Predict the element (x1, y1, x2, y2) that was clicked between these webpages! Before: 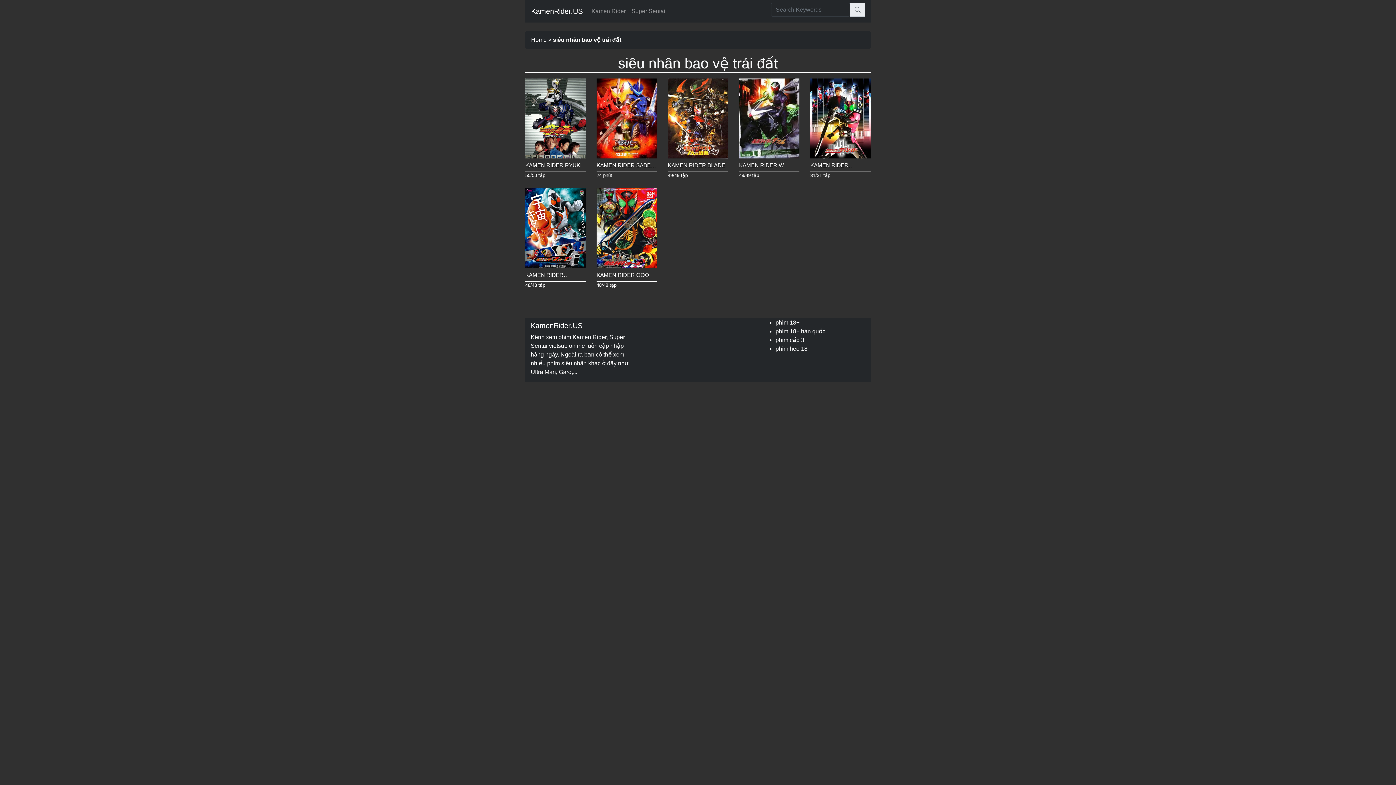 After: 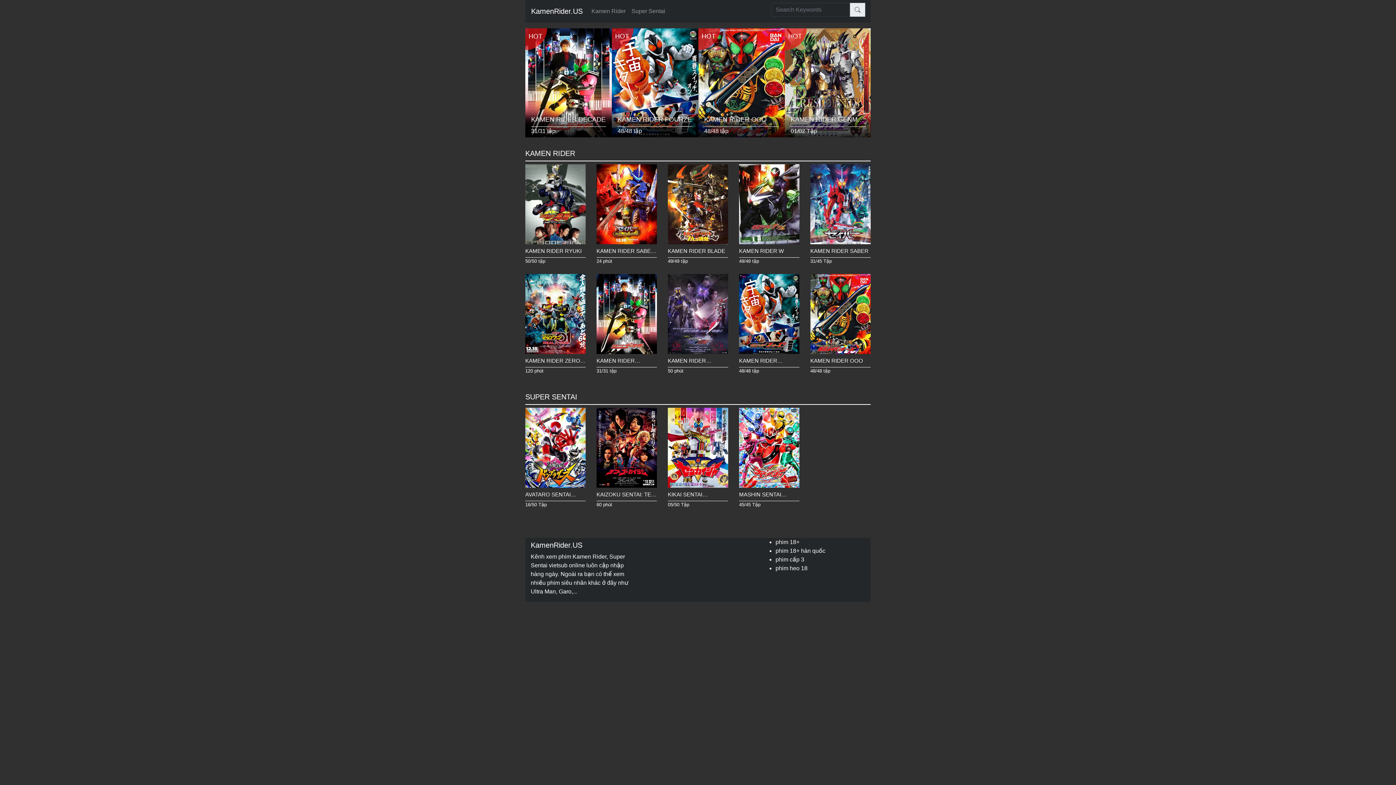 Action: label: Home bbox: (531, 36, 546, 42)